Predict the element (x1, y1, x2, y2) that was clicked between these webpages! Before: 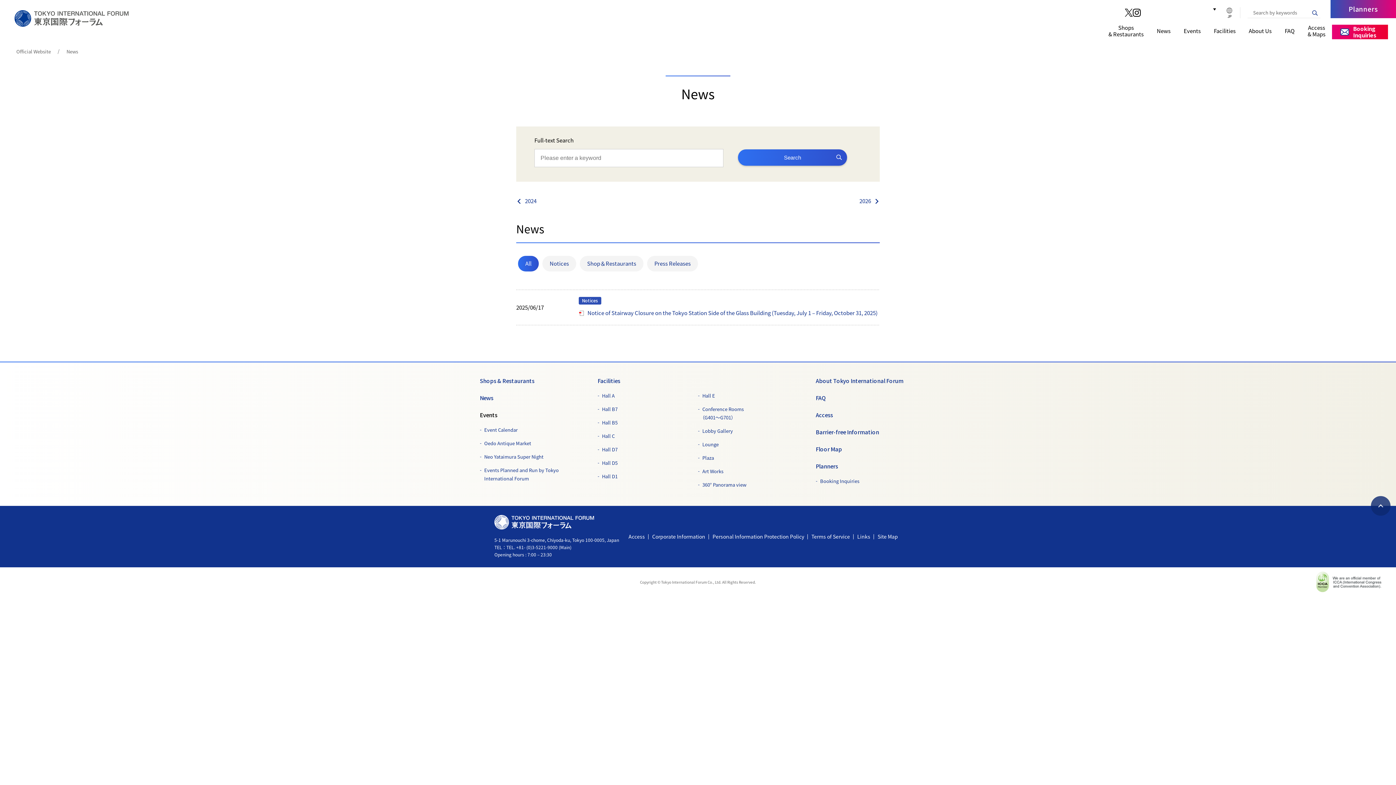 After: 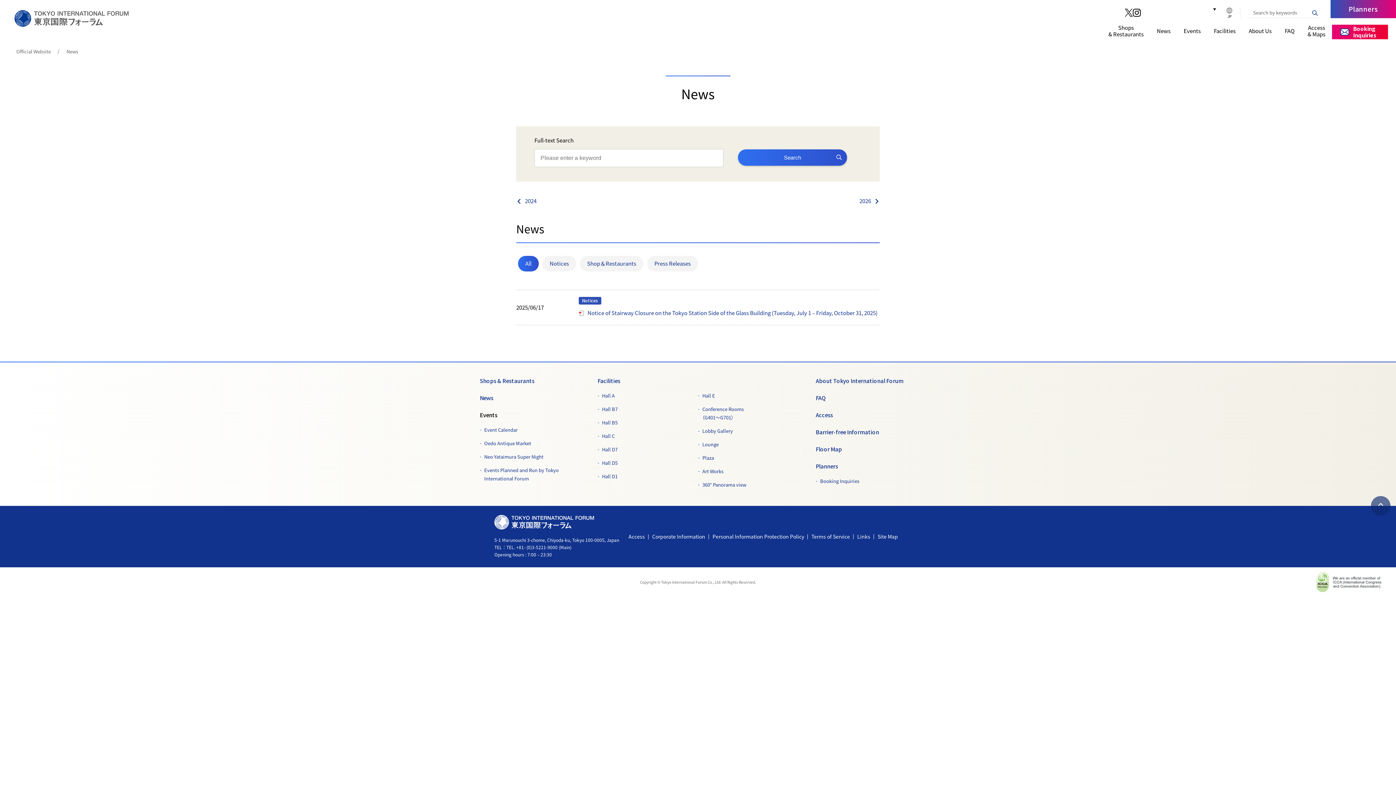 Action: label: Back to top bbox: (1371, 496, 1390, 516)